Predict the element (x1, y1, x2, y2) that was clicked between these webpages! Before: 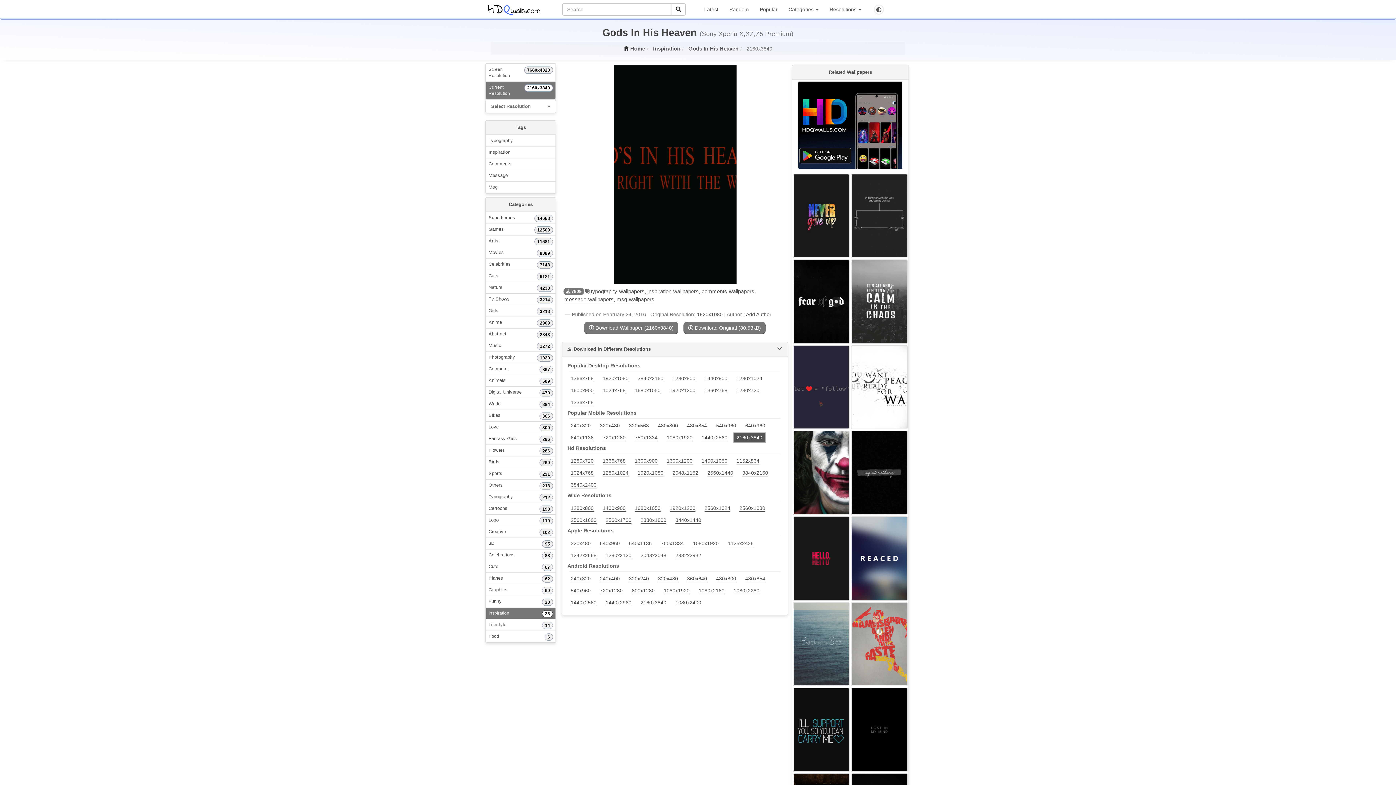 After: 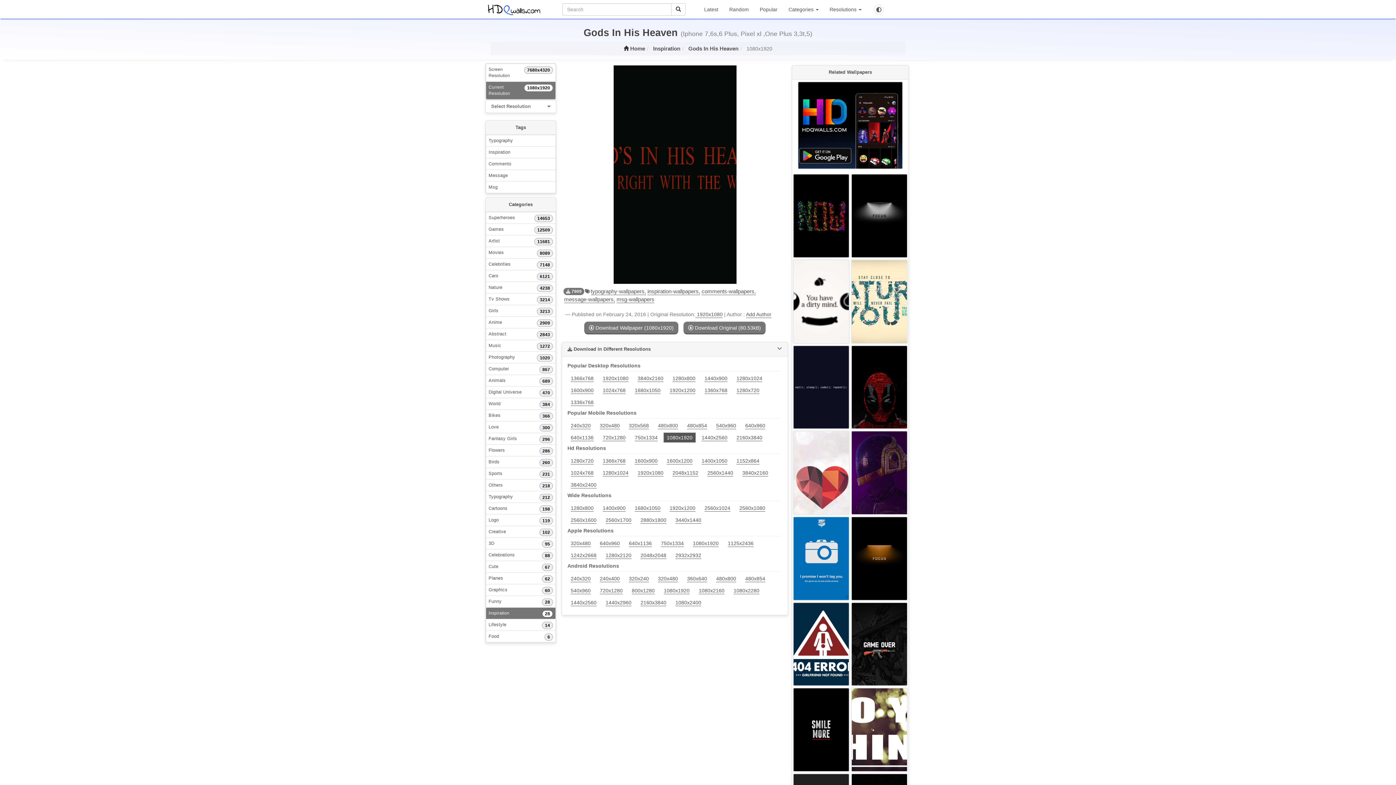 Action: label: 1080x1920 bbox: (660, 585, 693, 595)